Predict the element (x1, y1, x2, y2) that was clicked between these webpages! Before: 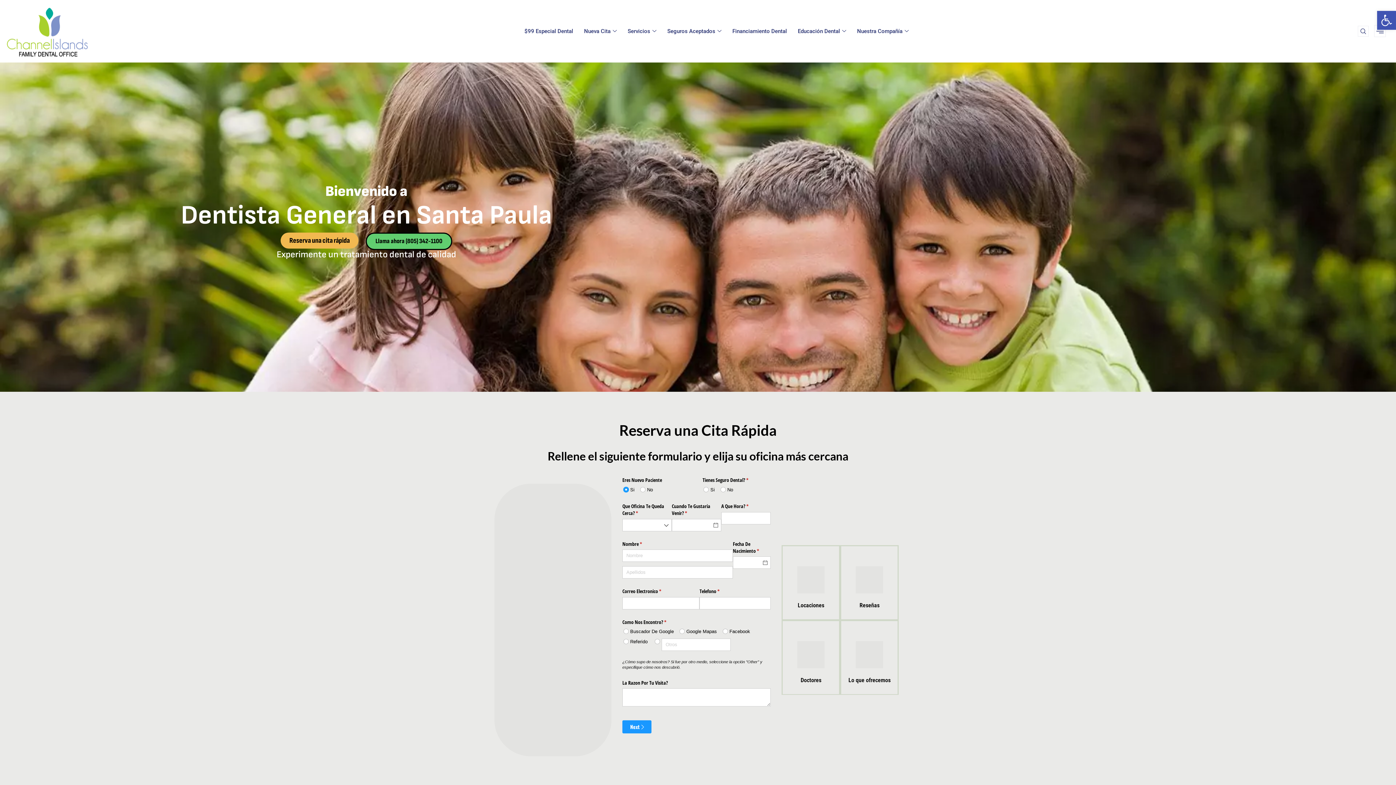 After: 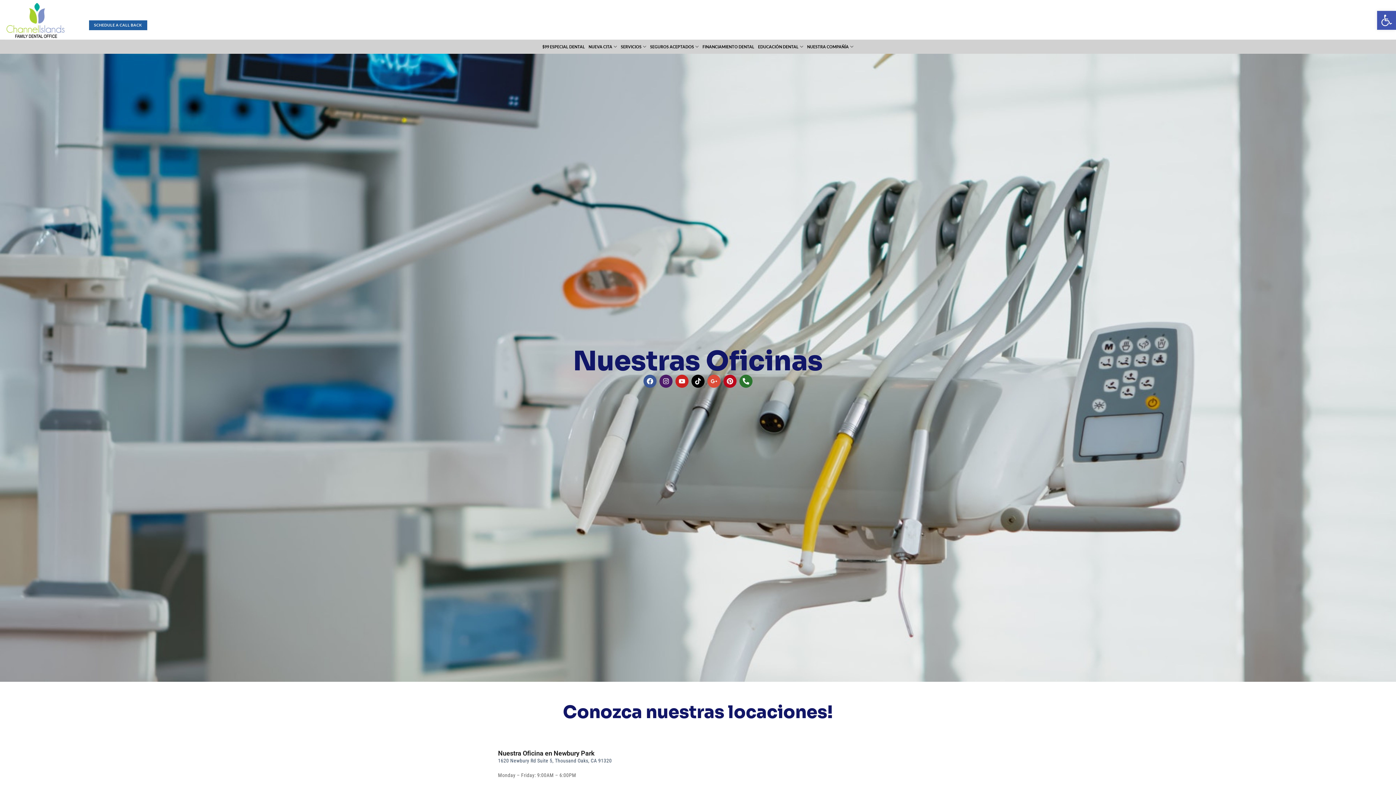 Action: bbox: (783, 566, 838, 593)